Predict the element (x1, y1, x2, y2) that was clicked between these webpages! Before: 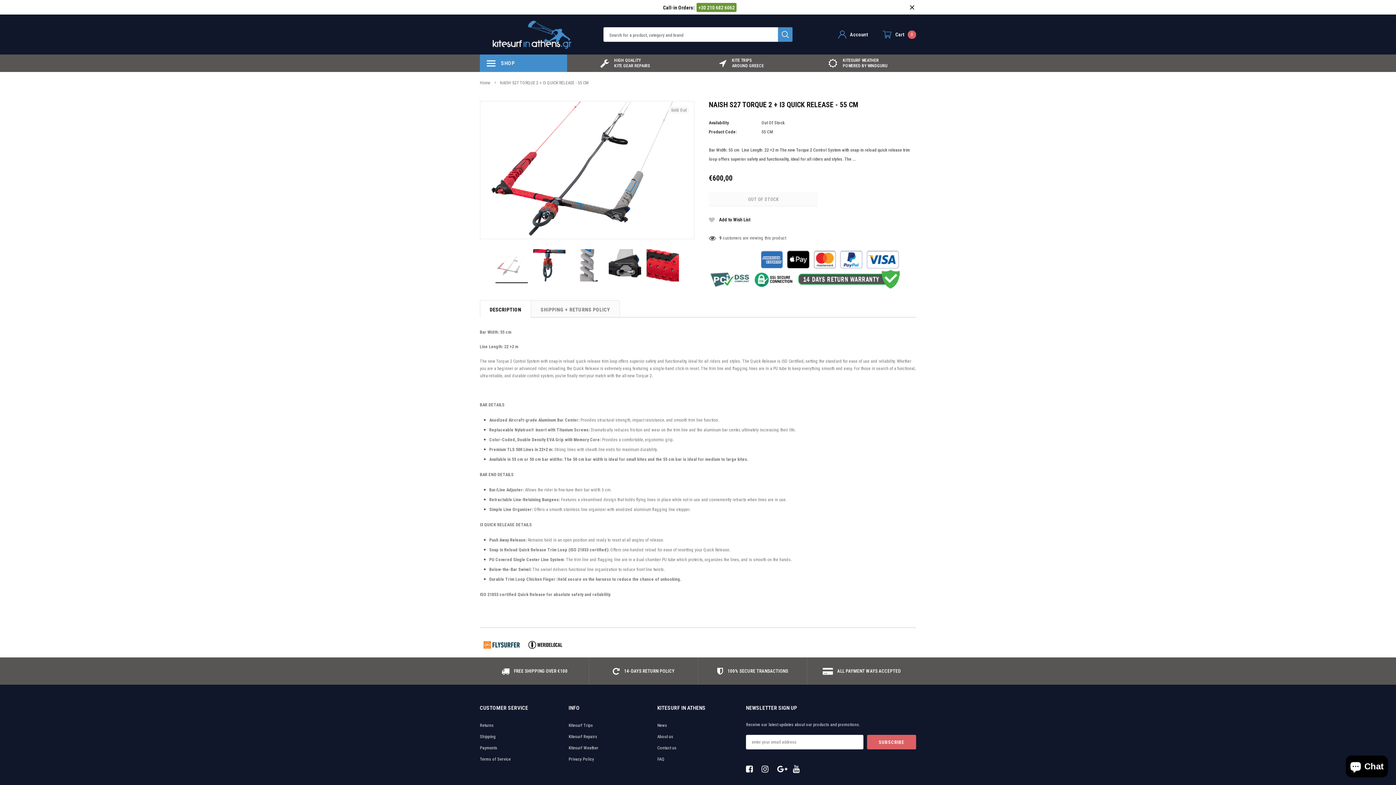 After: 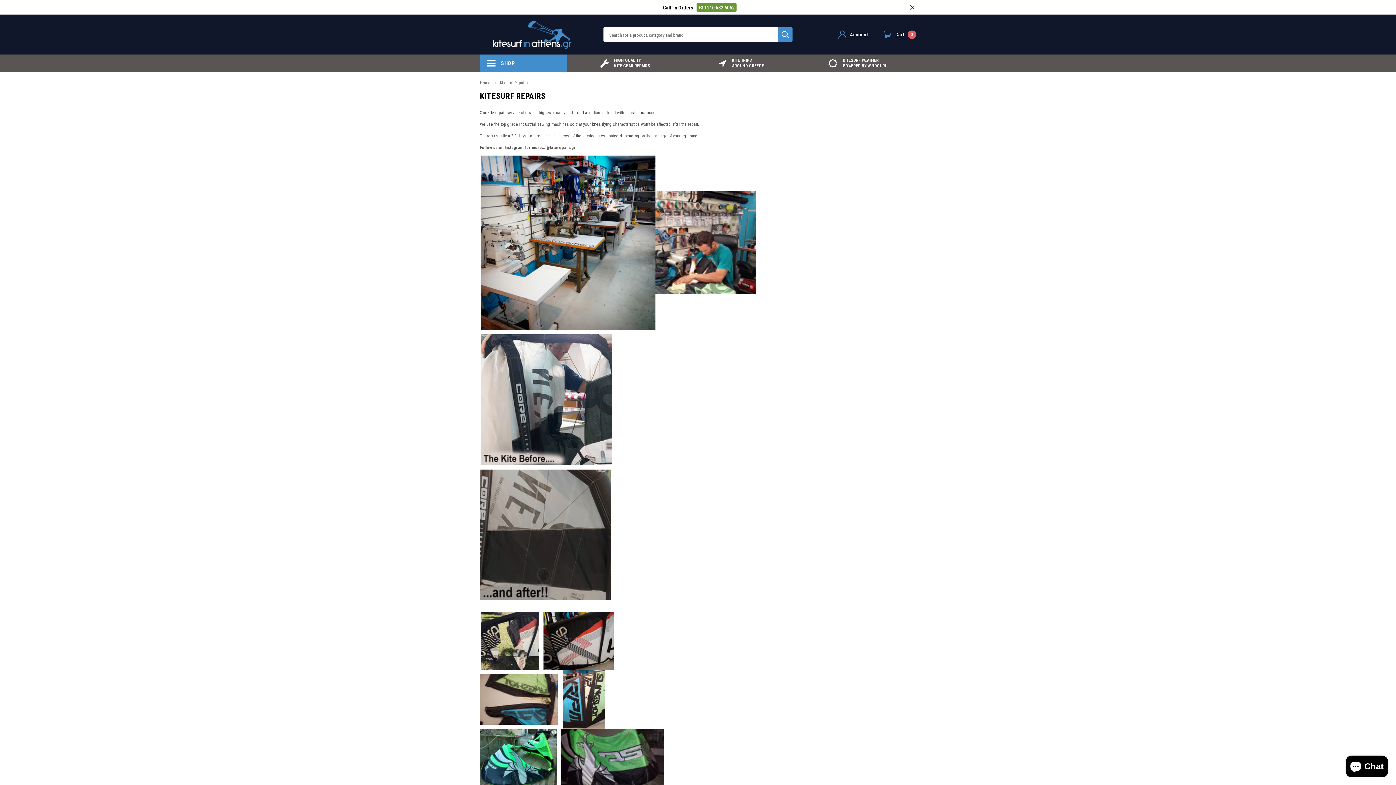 Action: label: HIGH QUALITY
KITE GEAR REPAIRS bbox: (570, 57, 679, 68)